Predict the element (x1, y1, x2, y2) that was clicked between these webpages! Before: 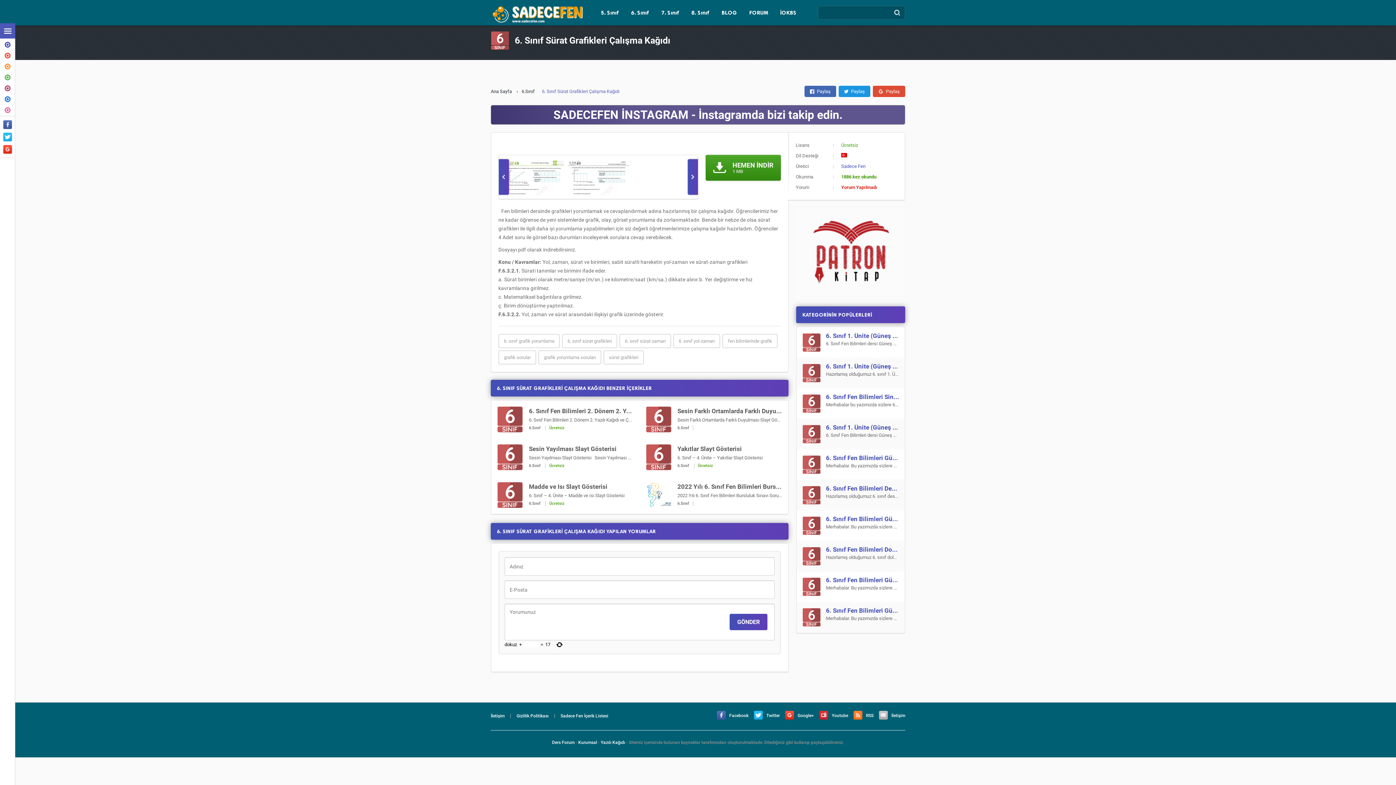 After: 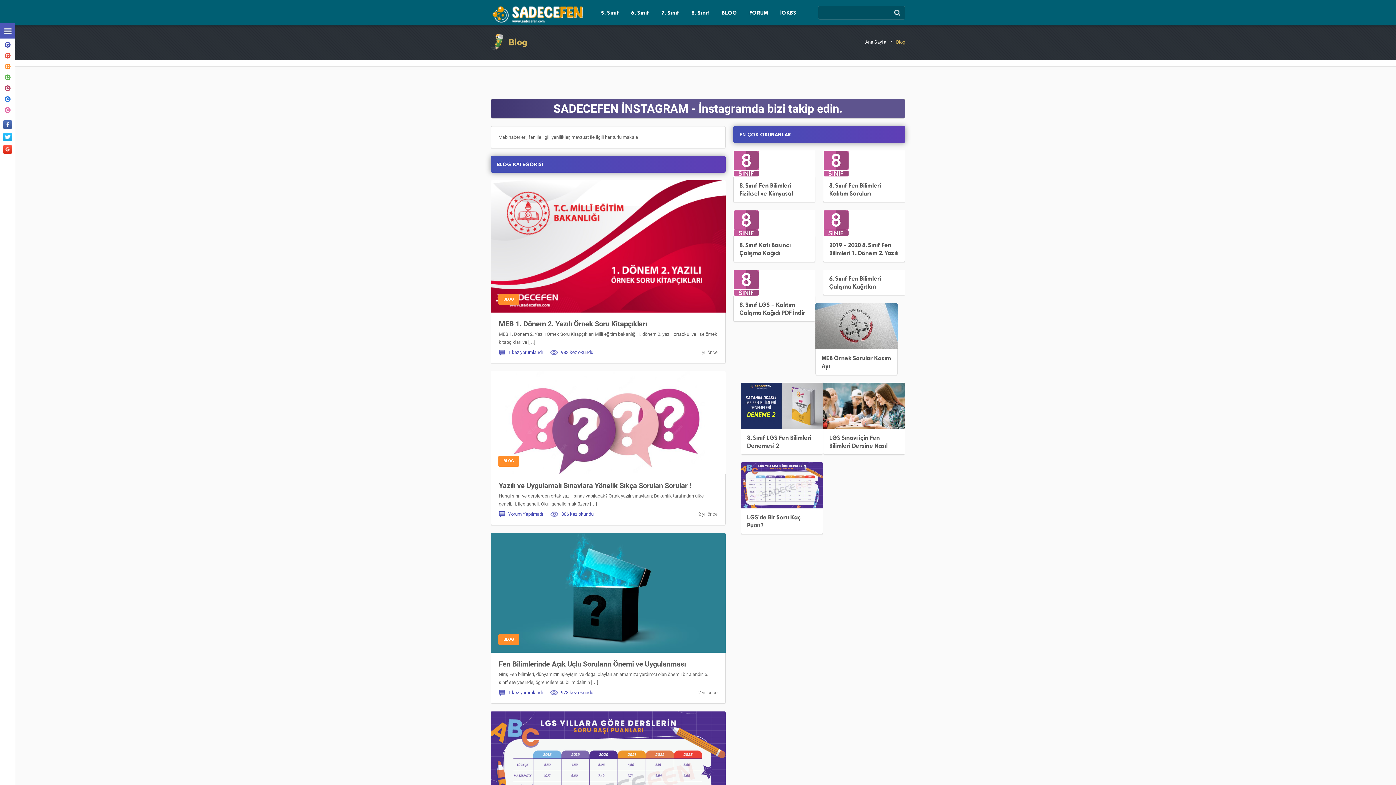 Action: label: BLOG bbox: (718, 1, 740, 24)